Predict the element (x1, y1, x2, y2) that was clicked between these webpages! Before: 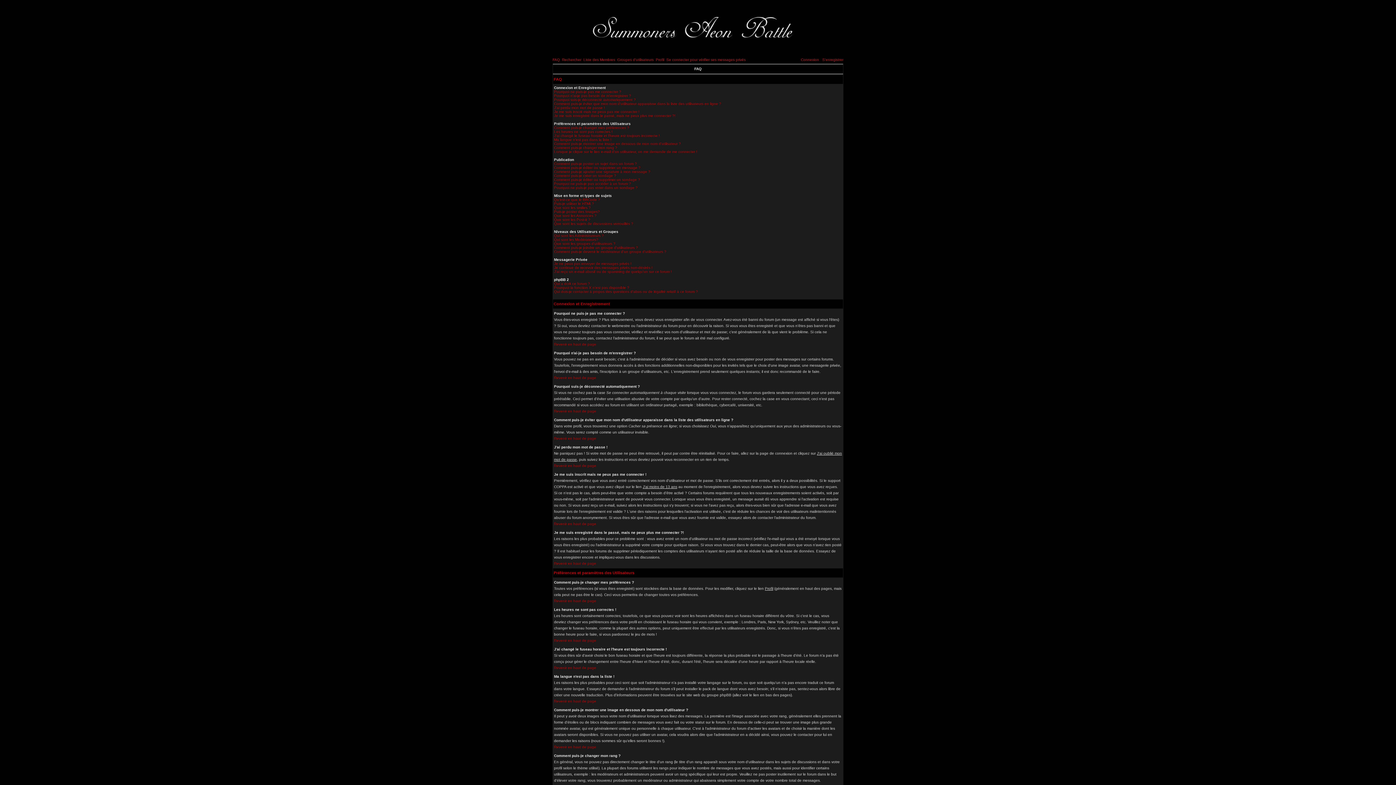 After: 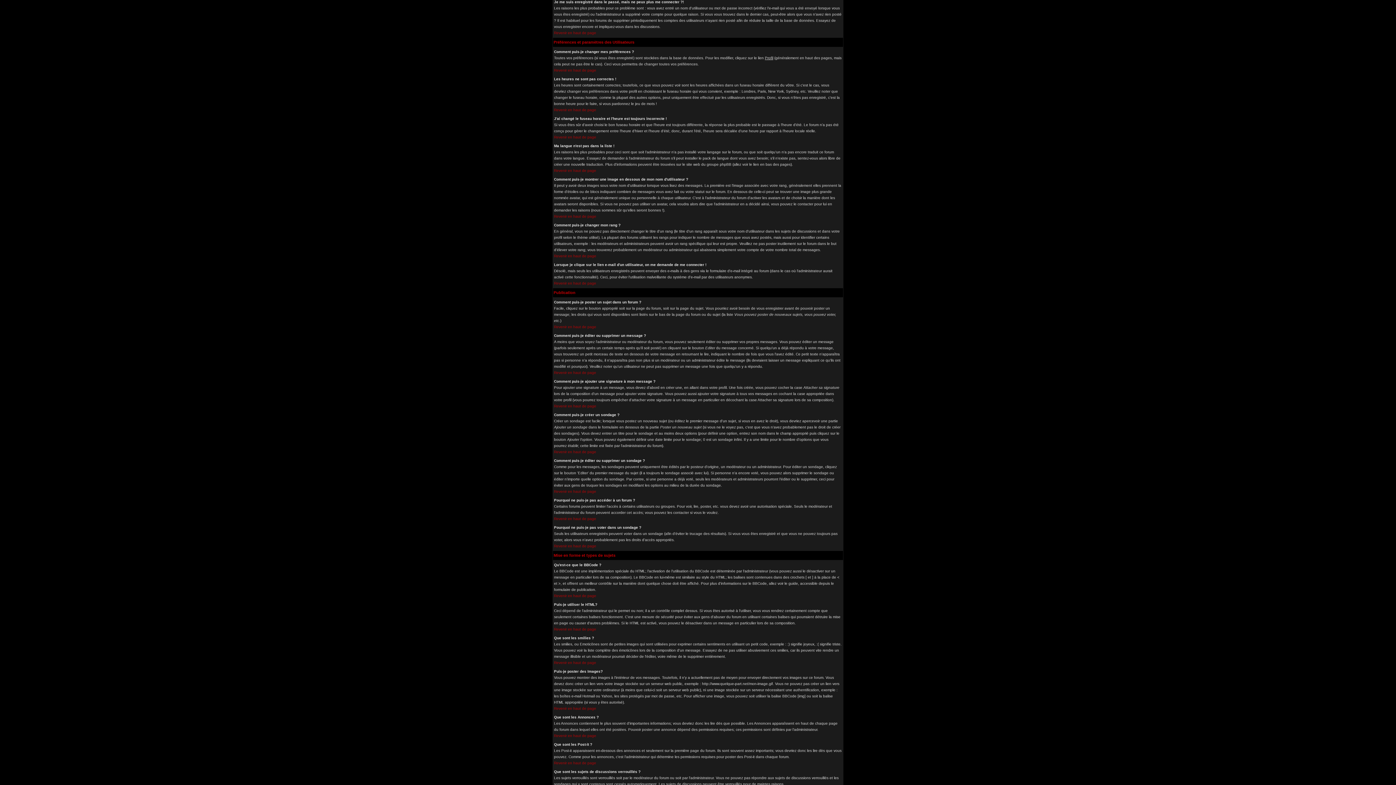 Action: label: Je me suis enregistré dans le passé, mais ne peux plus me connecter ?! bbox: (554, 113, 675, 117)